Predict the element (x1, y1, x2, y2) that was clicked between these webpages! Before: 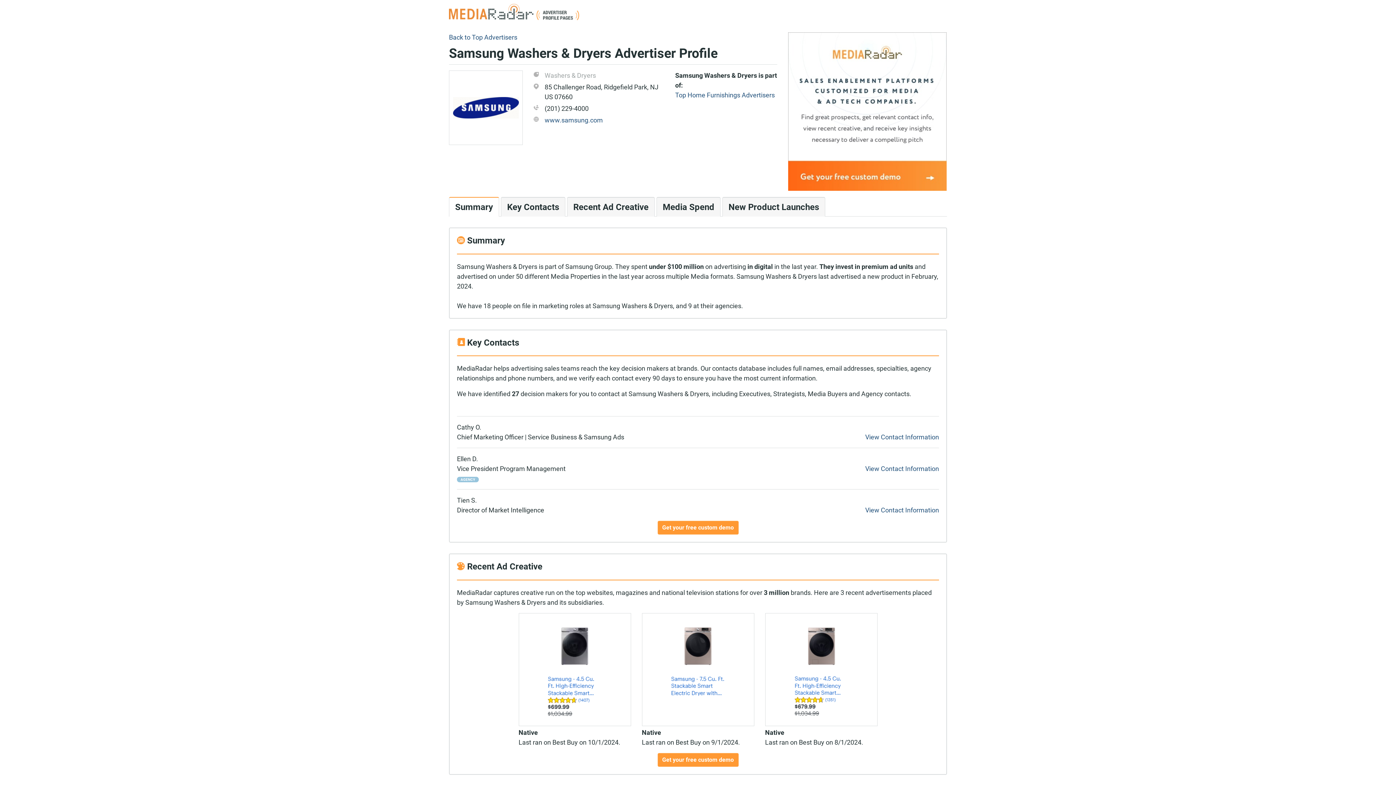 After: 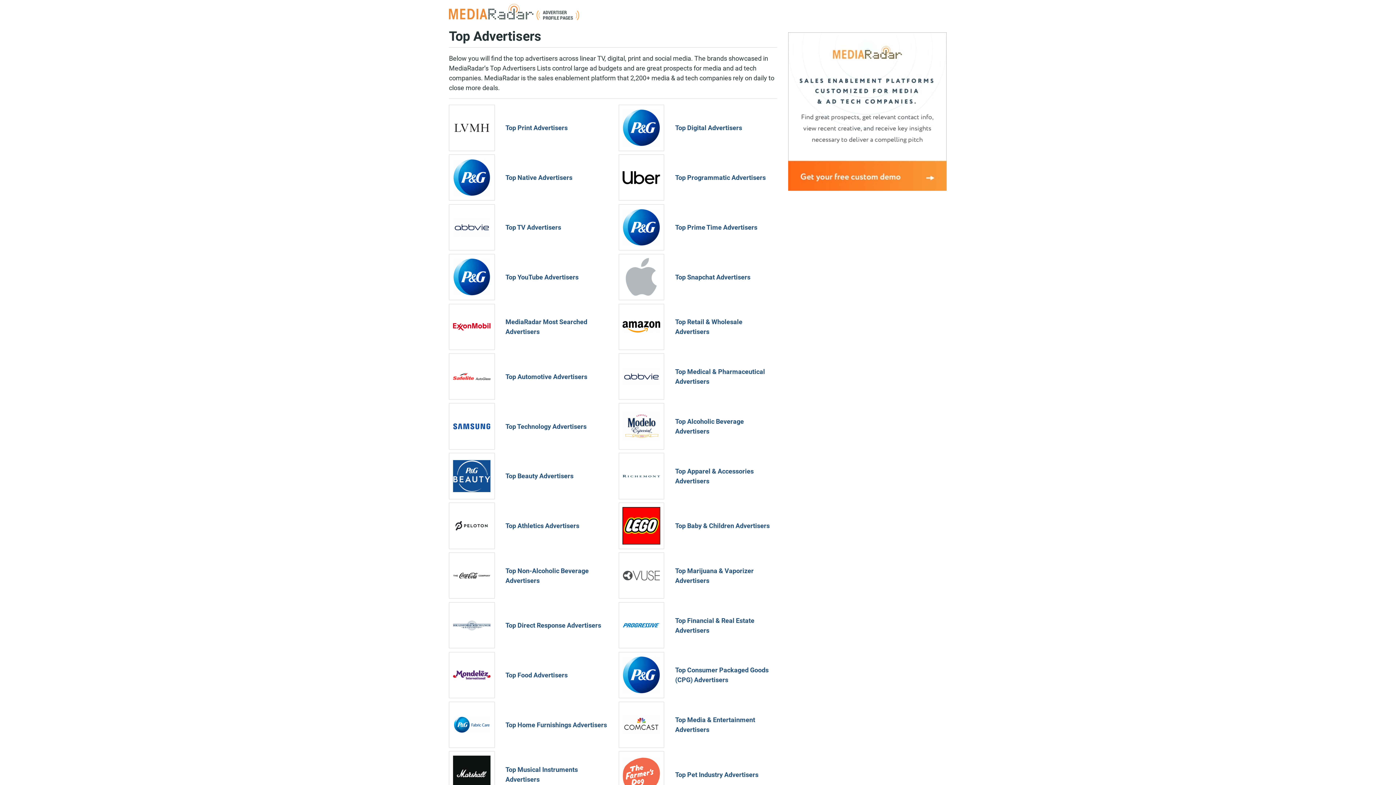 Action: label: Back to Top Advertisers bbox: (449, 33, 517, 41)